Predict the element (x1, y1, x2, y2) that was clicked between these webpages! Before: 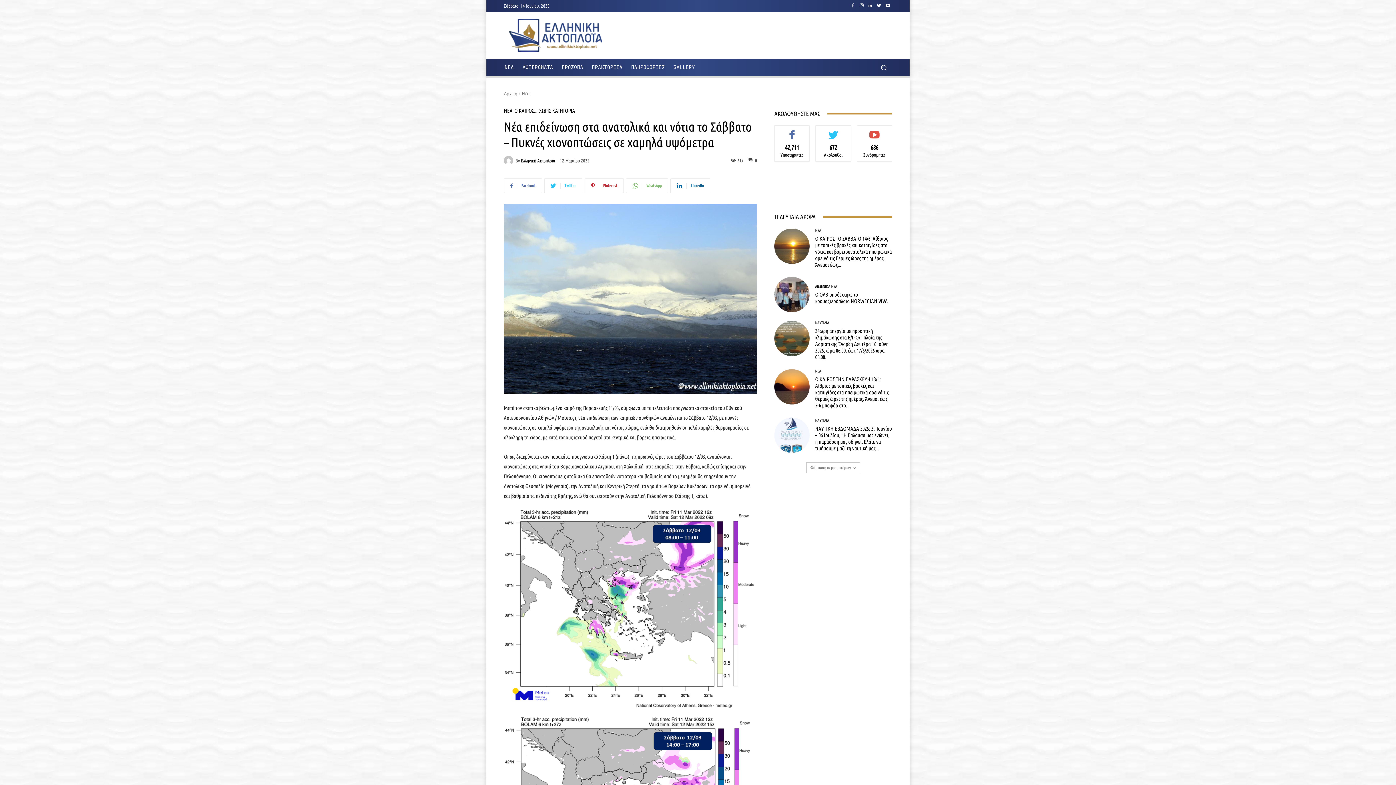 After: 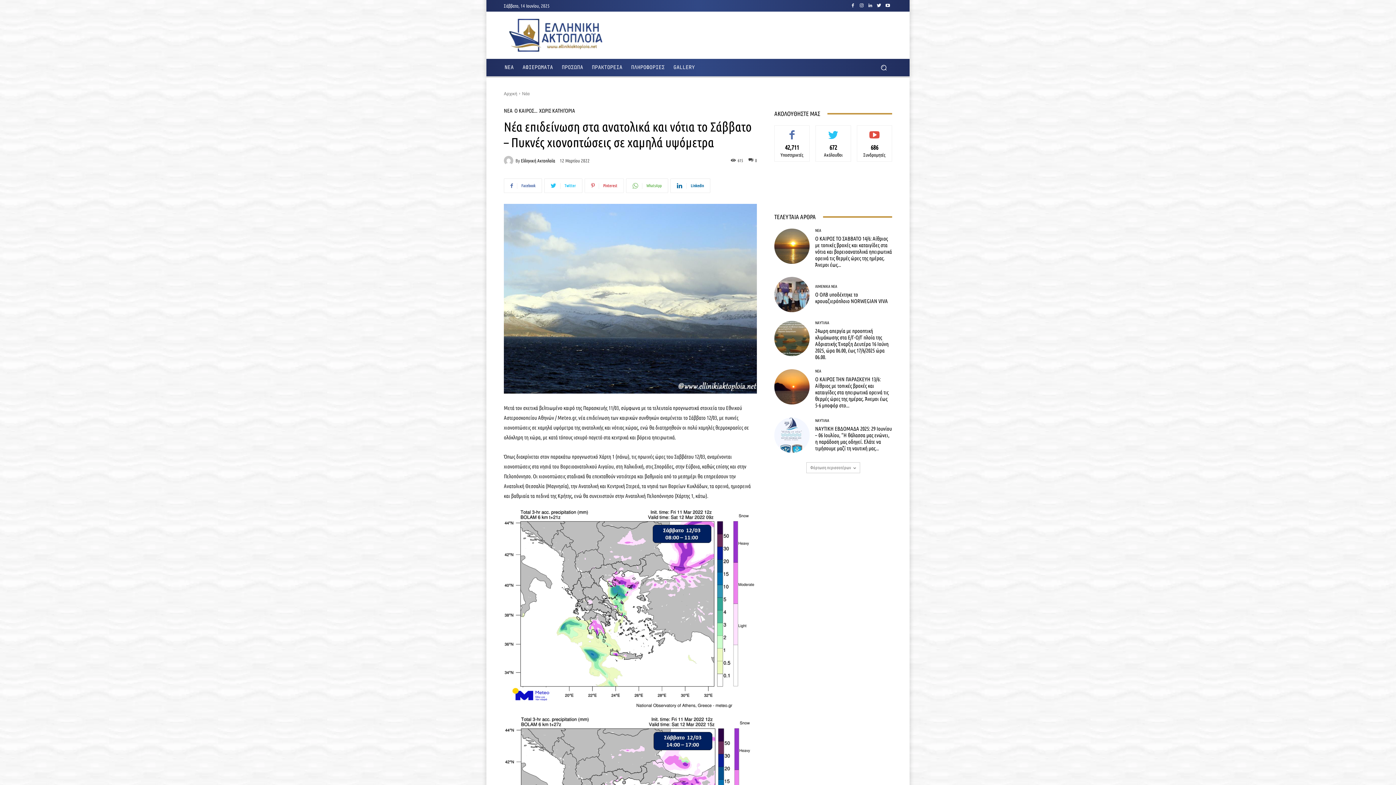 Action: bbox: (584, 178, 624, 193) label: Pinterest